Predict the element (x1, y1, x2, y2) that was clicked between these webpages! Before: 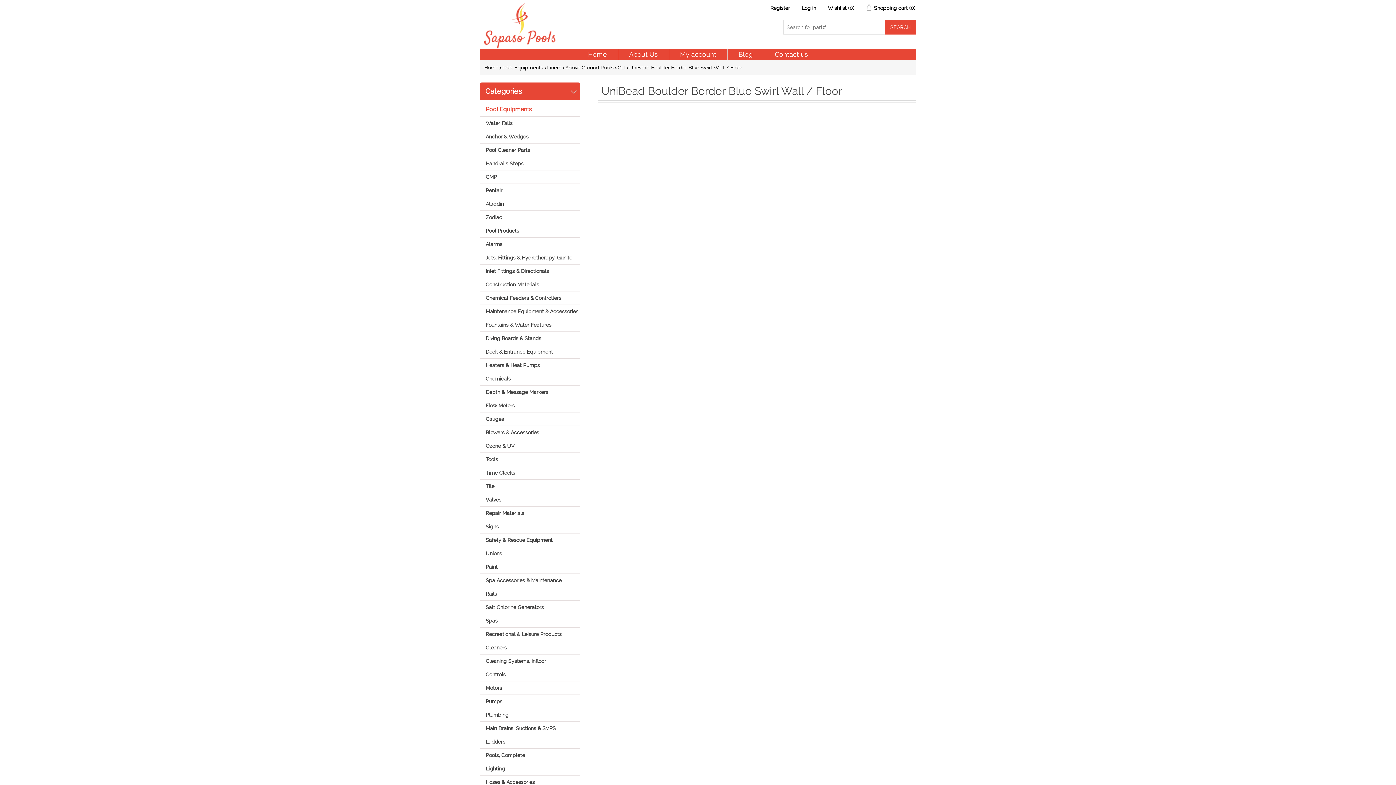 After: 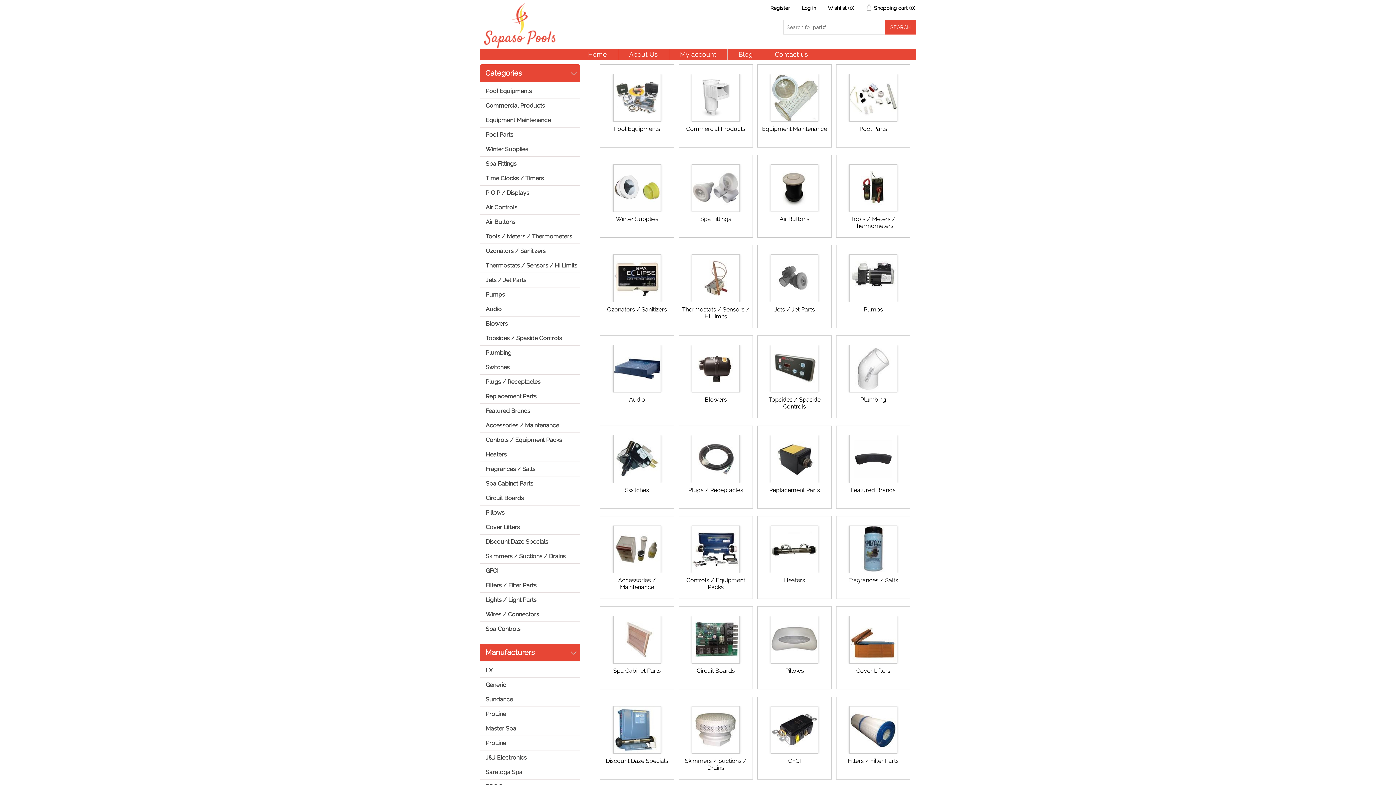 Action: bbox: (584, 49, 610, 60) label: Home